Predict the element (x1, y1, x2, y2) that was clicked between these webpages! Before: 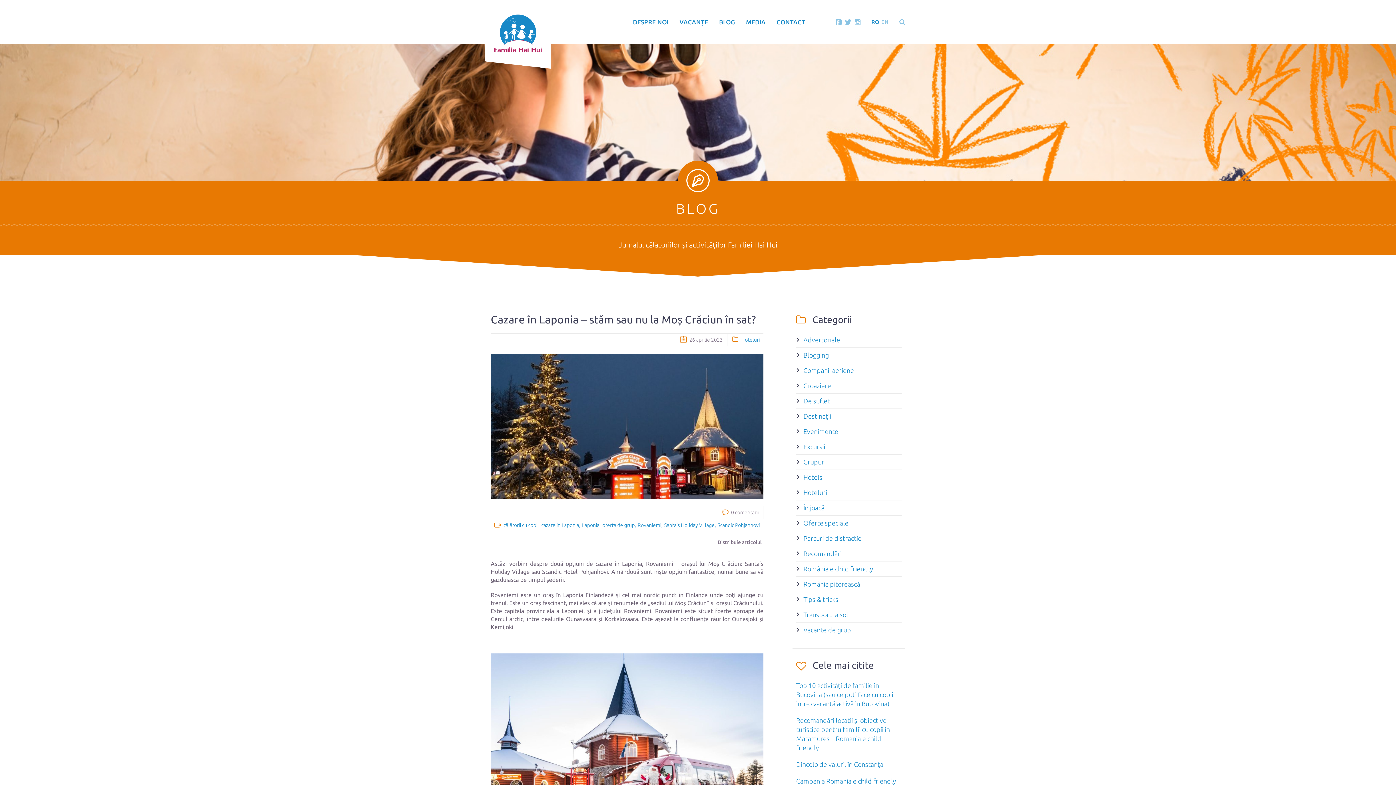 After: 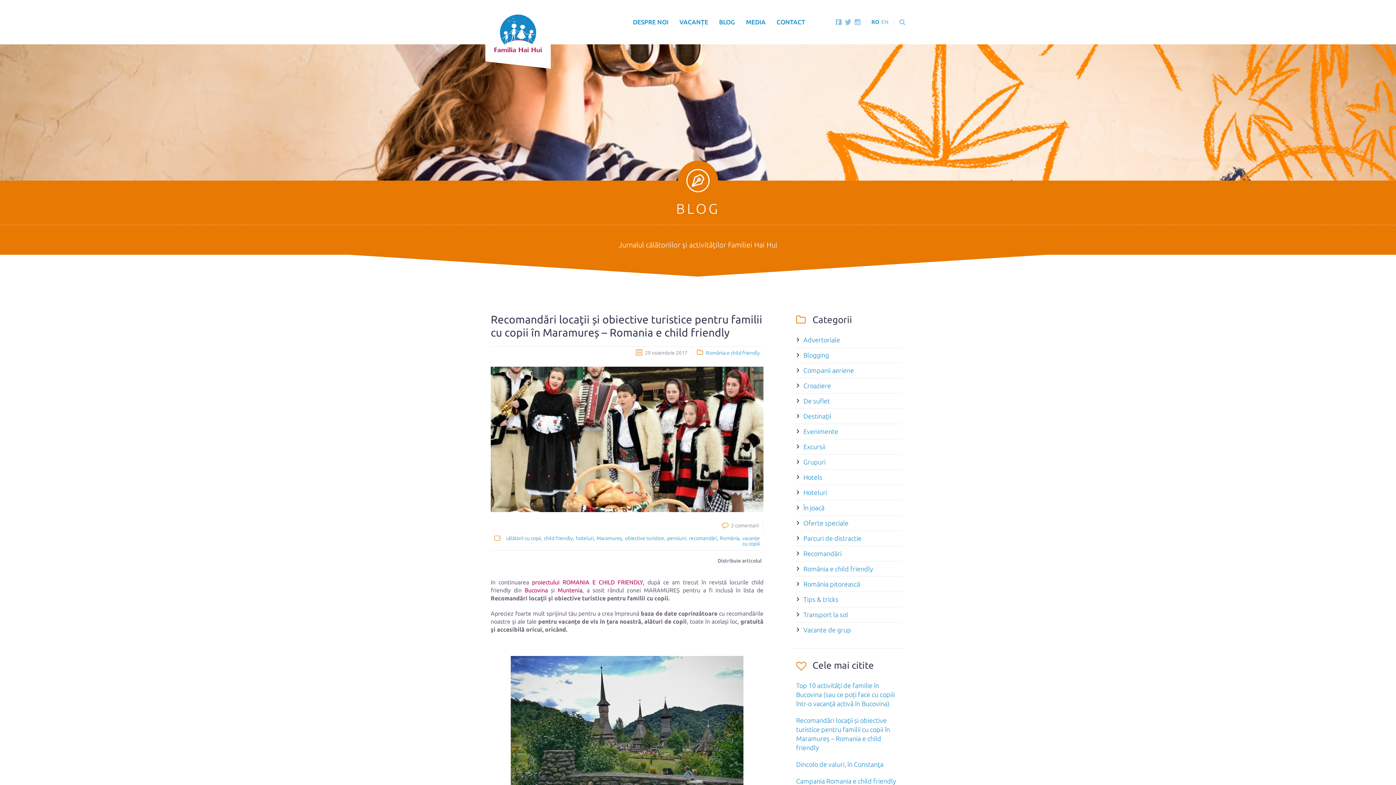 Action: label: Recomandări locaţii și obiective turistice pentru familii cu copii în Maramureș – Romania e child friendly bbox: (796, 713, 901, 755)